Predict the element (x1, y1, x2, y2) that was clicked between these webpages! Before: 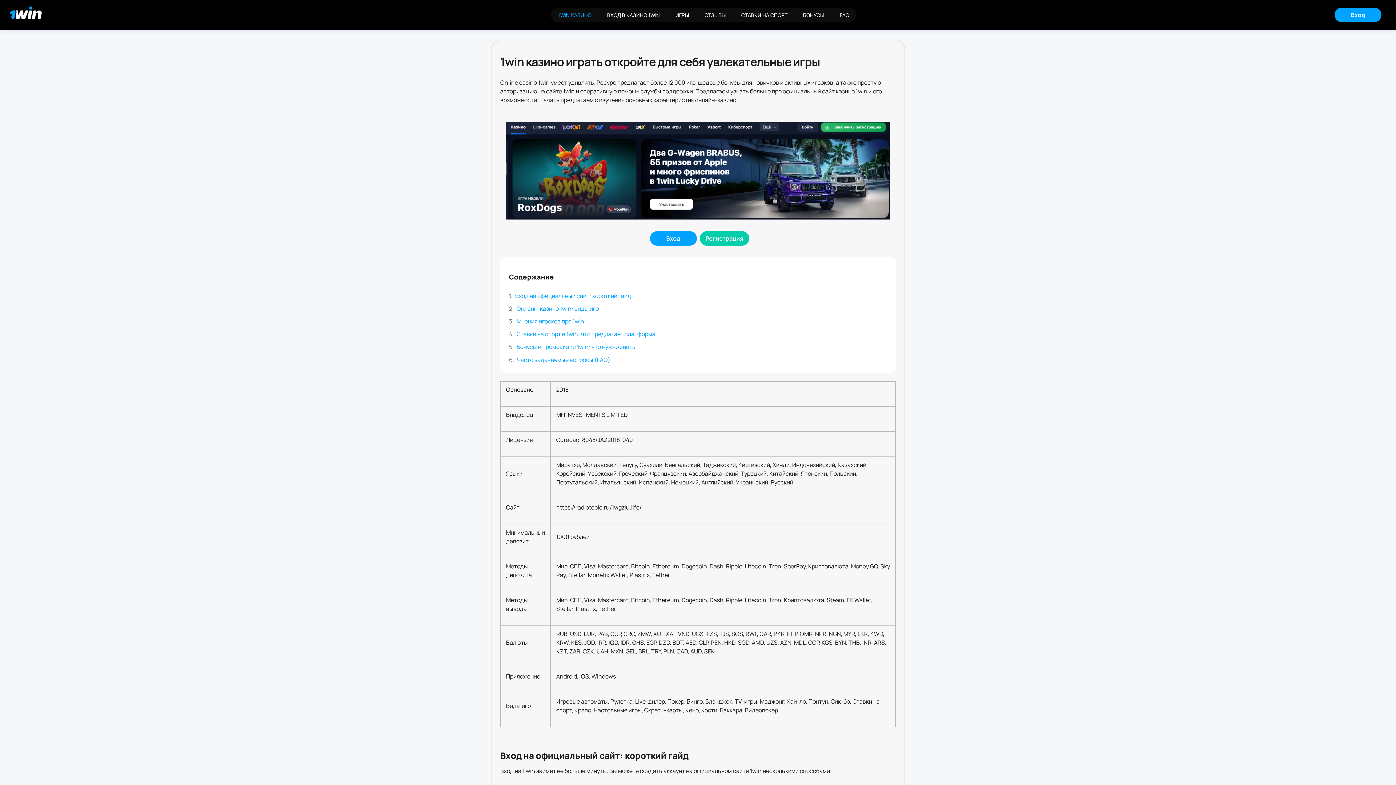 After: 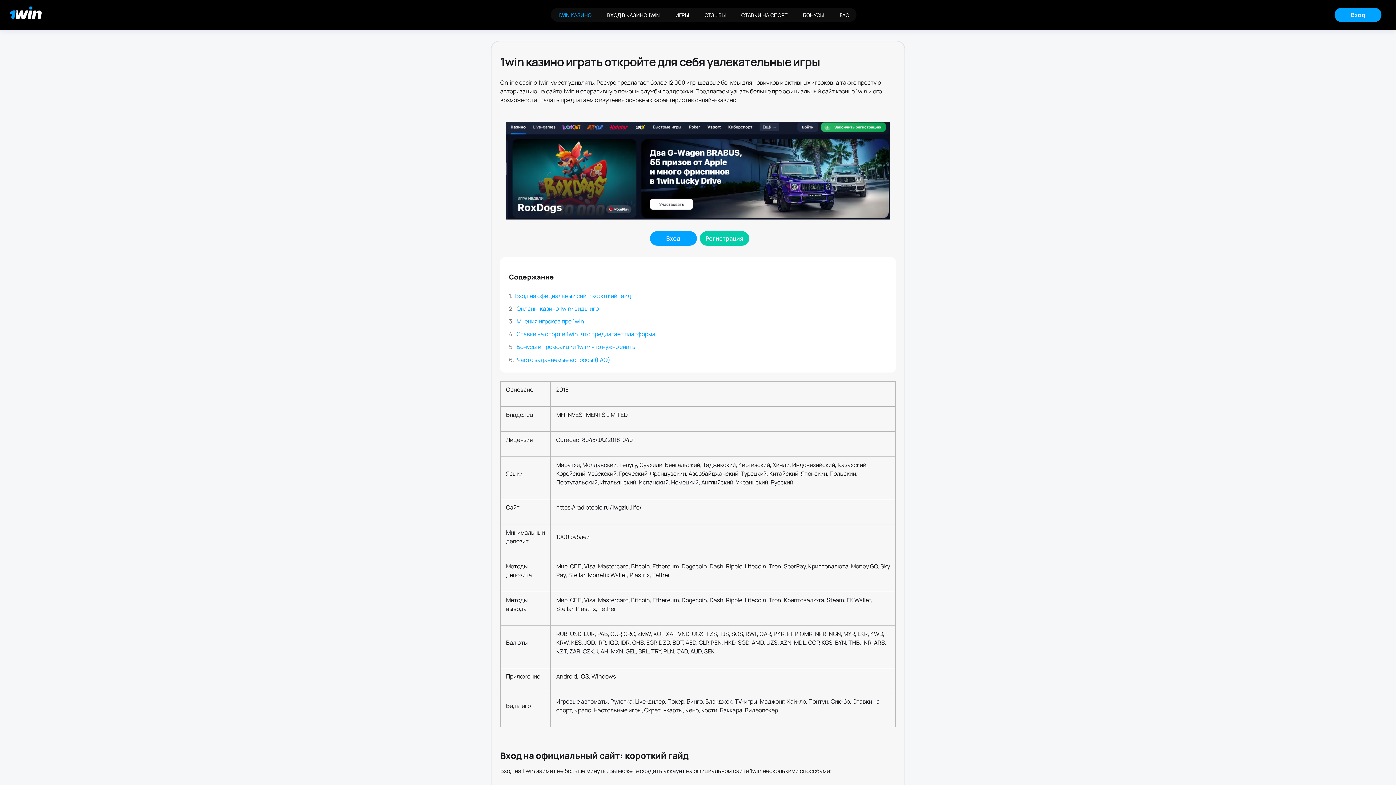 Action: label: 1WIN КАЗИНО bbox: (550, 8, 598, 21)